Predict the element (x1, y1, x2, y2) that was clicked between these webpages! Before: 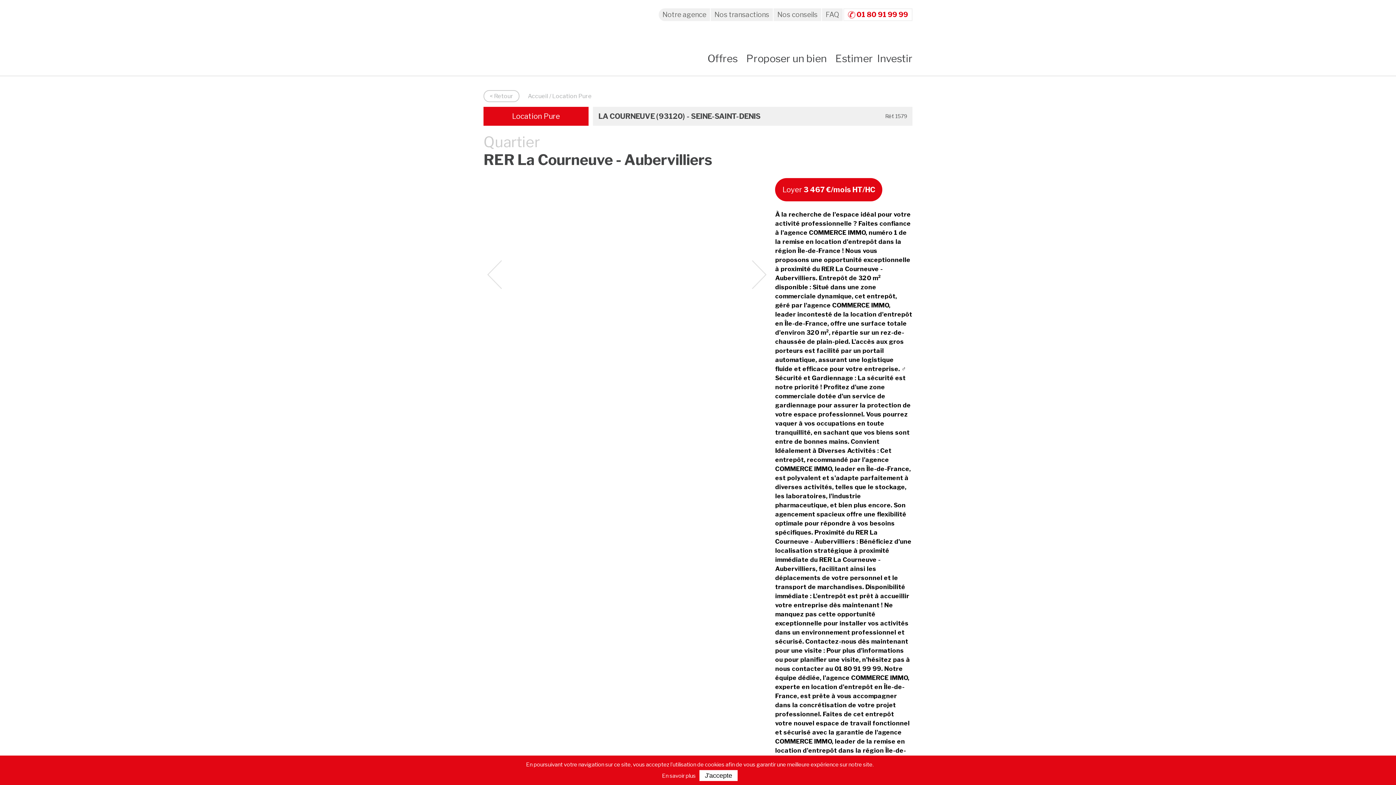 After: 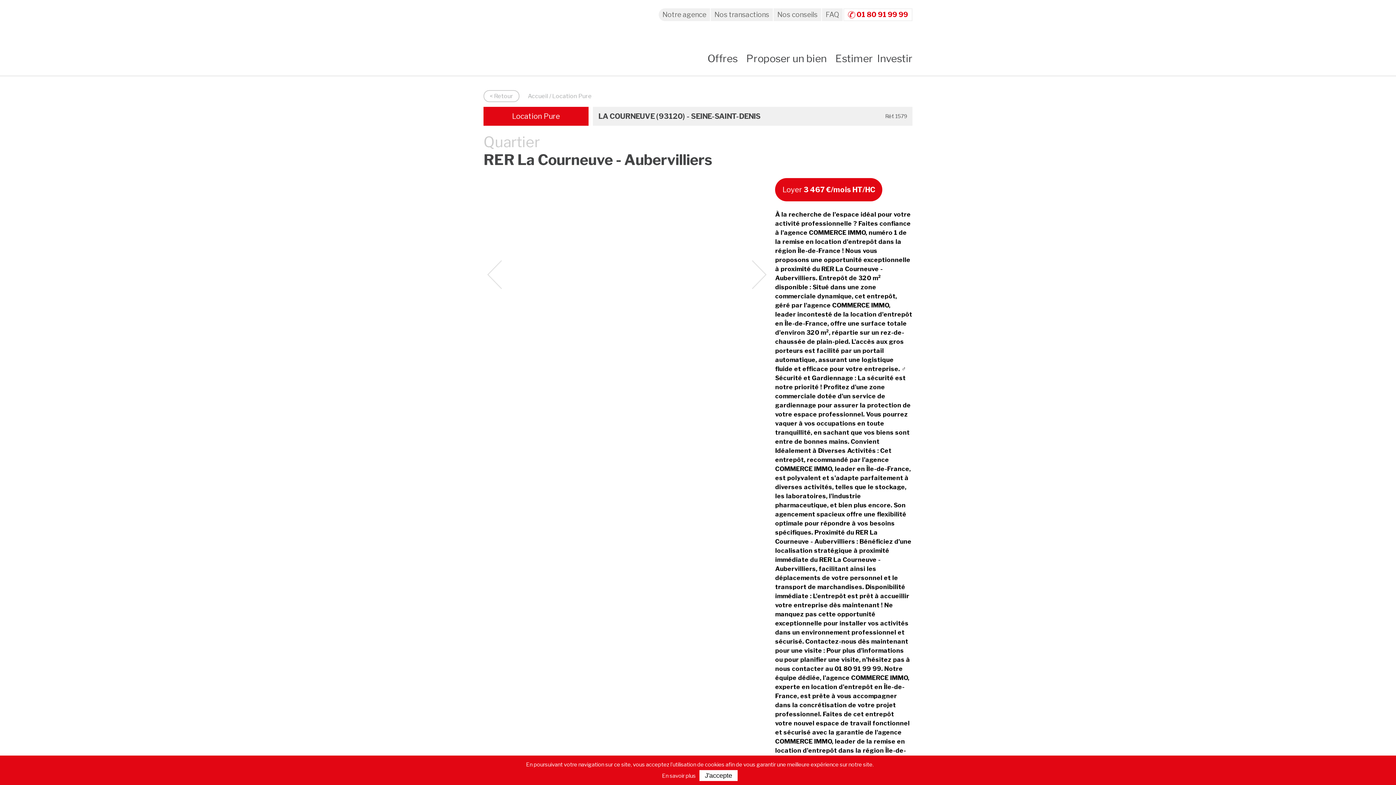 Action: bbox: (483, 90, 519, 102) label: < Retour